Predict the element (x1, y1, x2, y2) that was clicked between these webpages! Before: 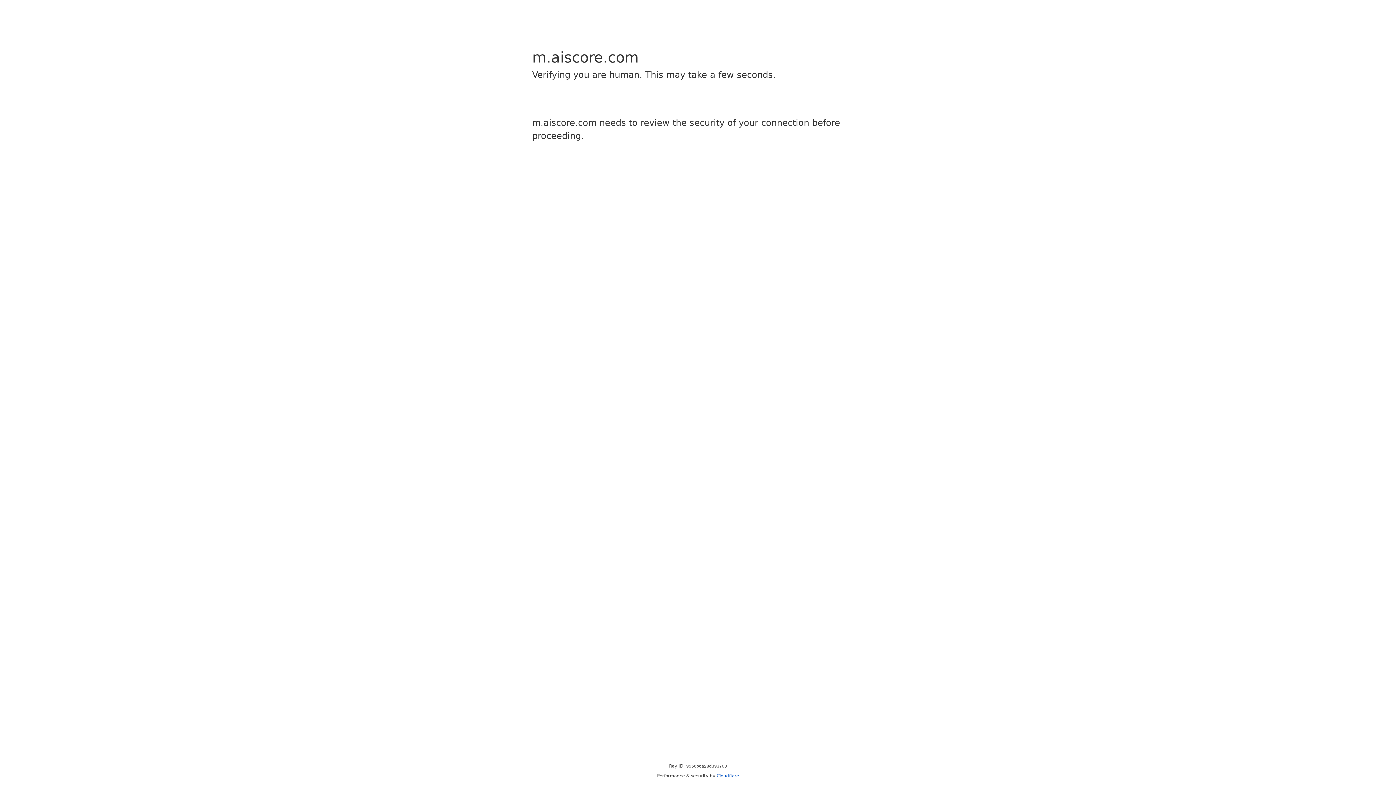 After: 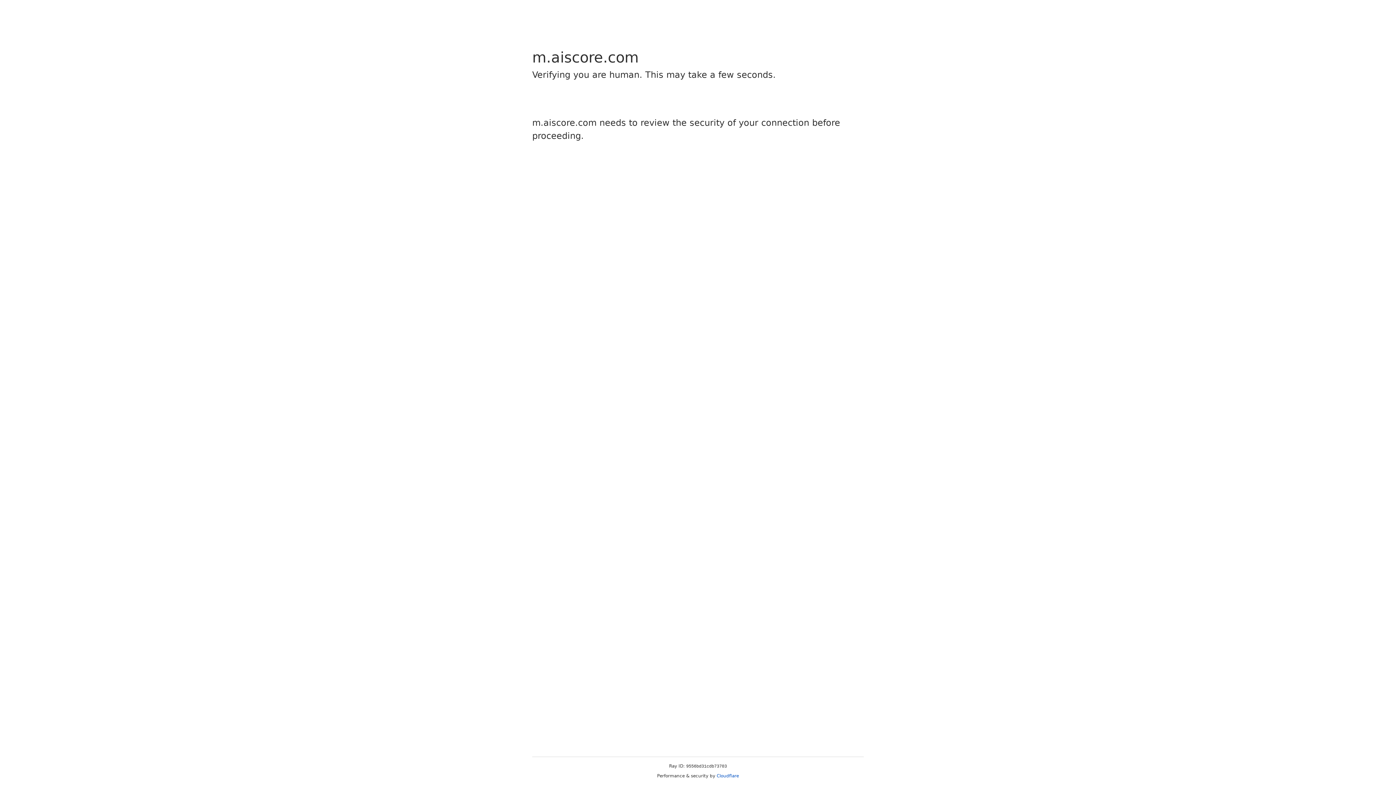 Action: bbox: (716, 773, 739, 778) label: Cloudflare